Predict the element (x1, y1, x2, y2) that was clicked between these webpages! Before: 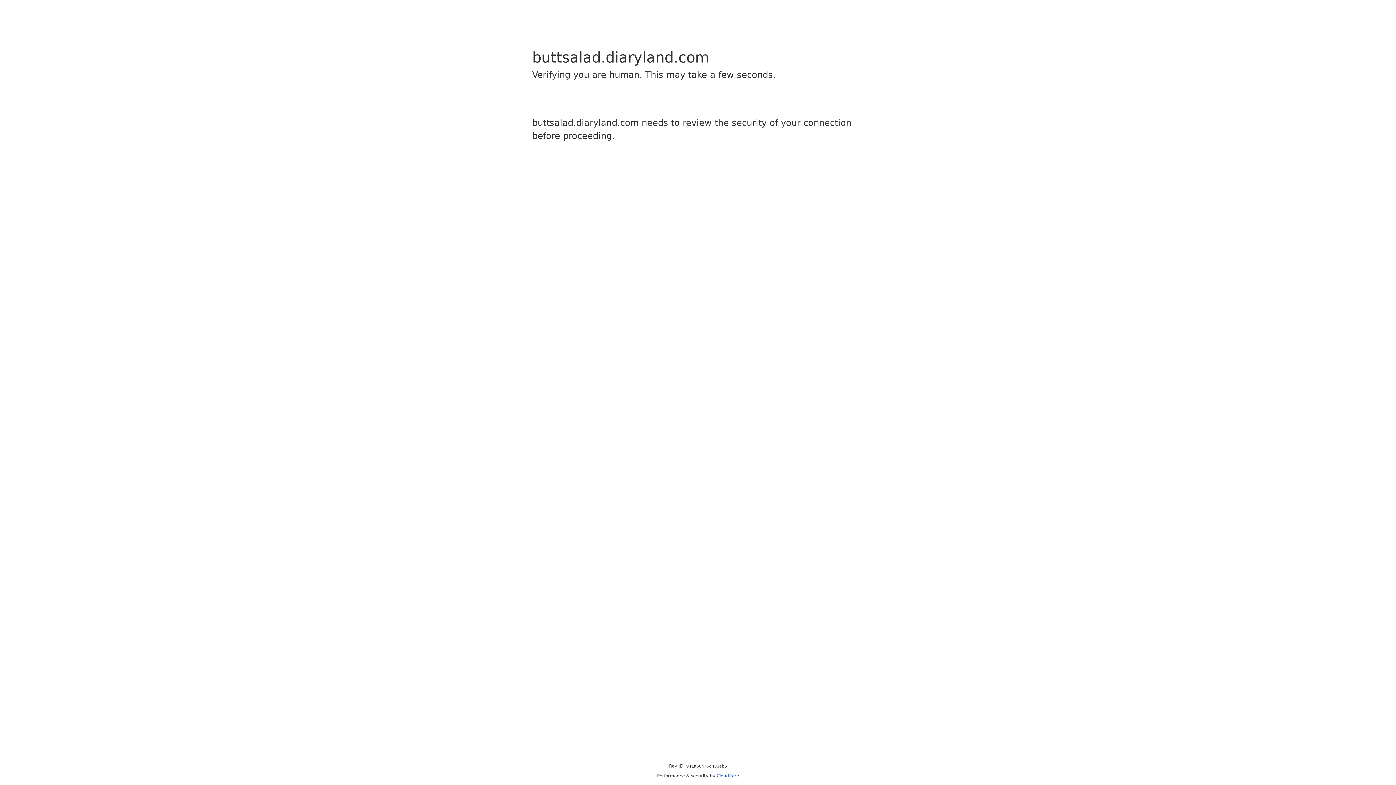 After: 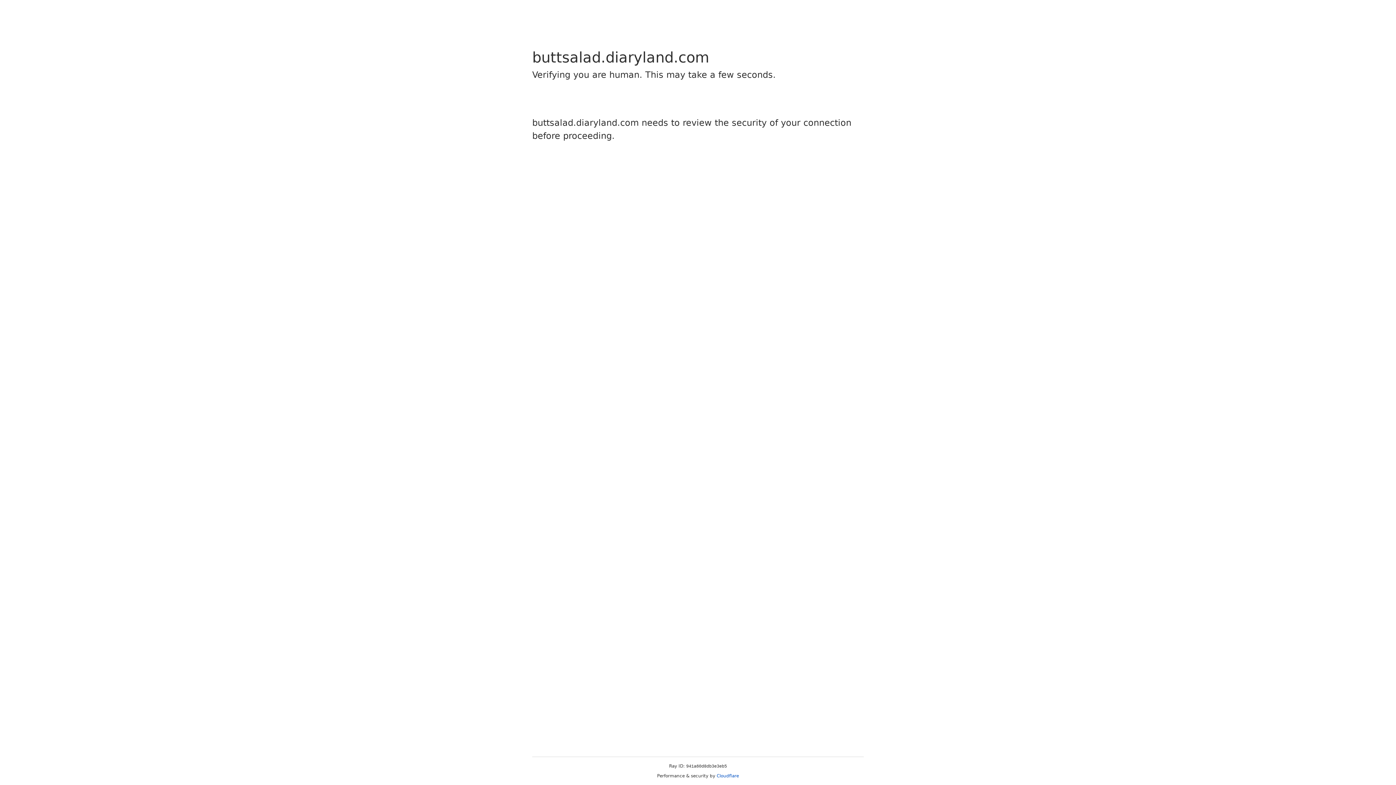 Action: label: Cloudflare bbox: (716, 773, 739, 778)